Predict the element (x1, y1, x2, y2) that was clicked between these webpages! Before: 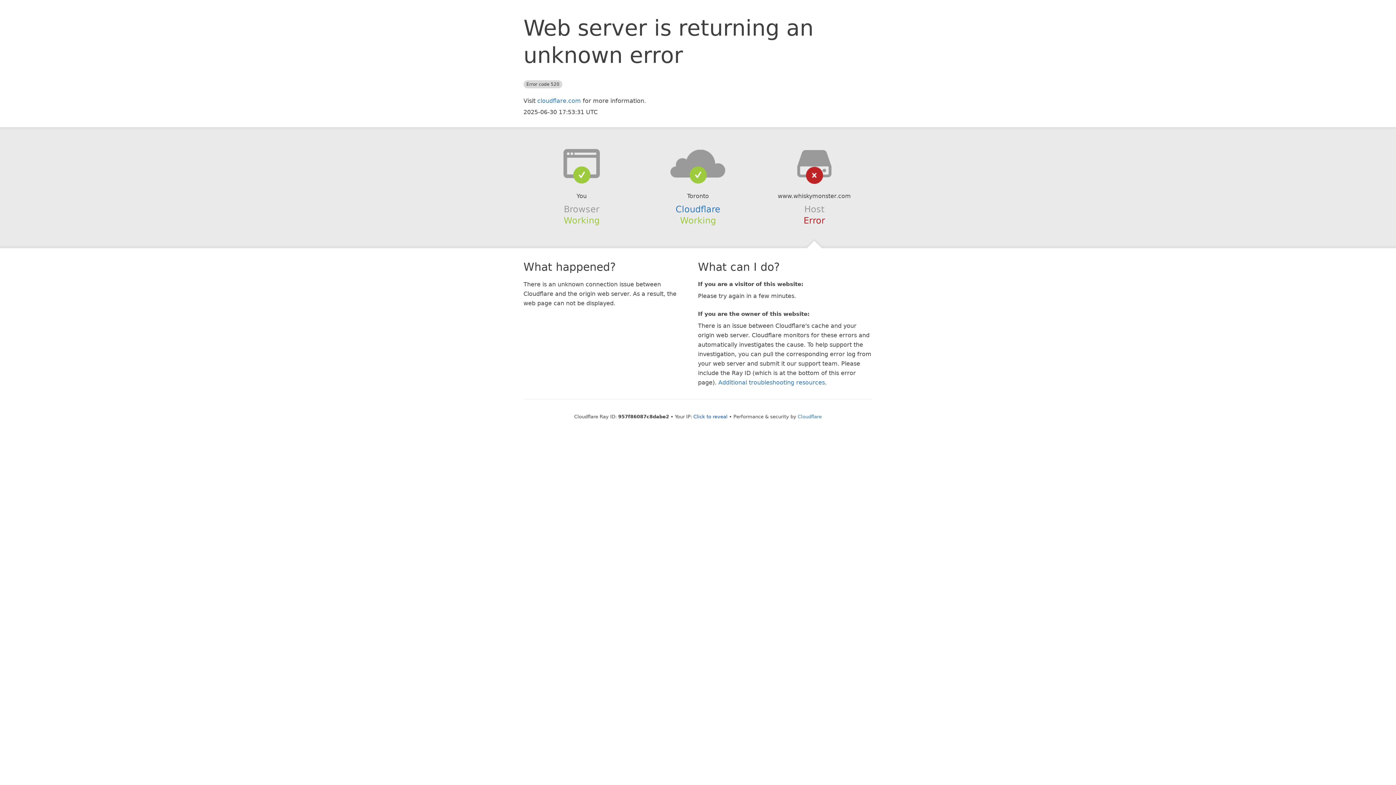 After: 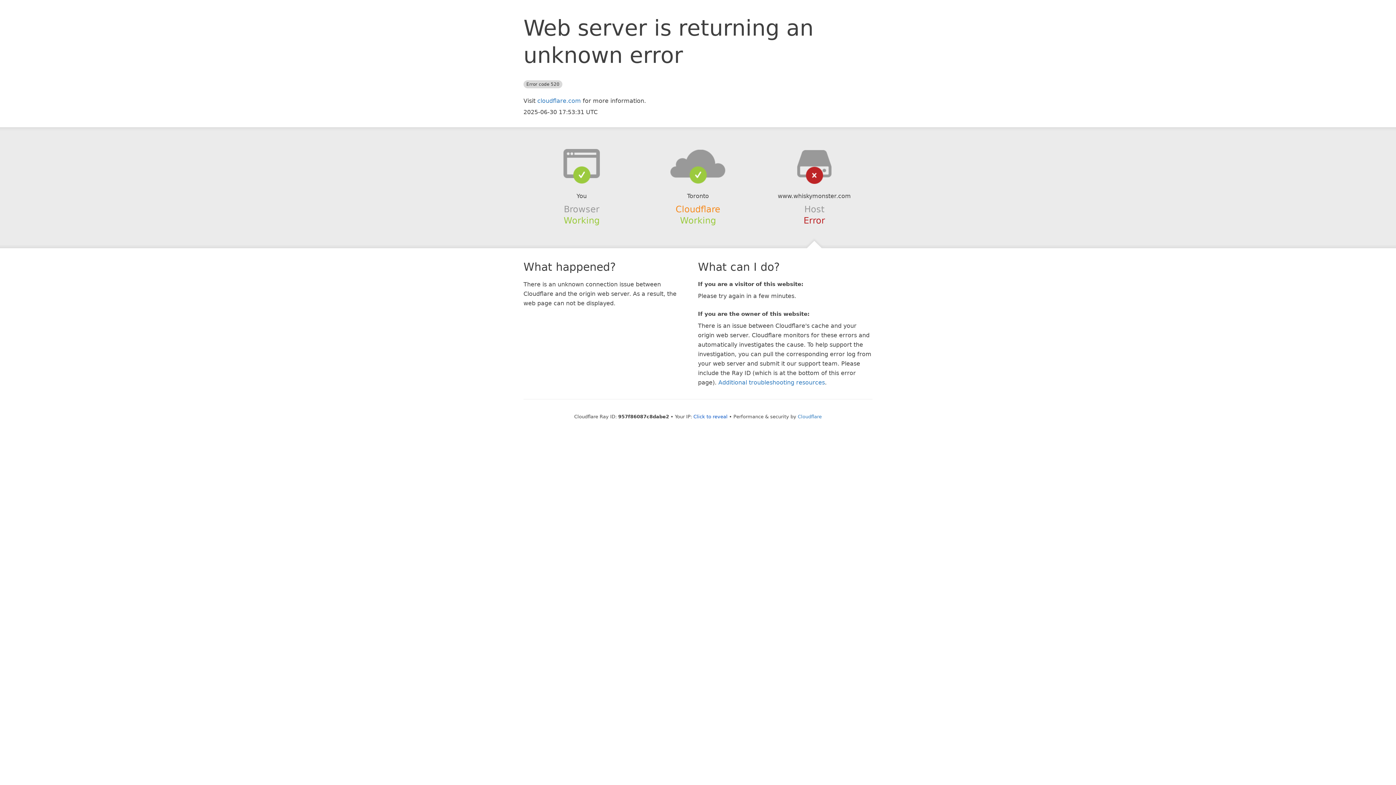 Action: bbox: (675, 204, 720, 214) label: Cloudflare